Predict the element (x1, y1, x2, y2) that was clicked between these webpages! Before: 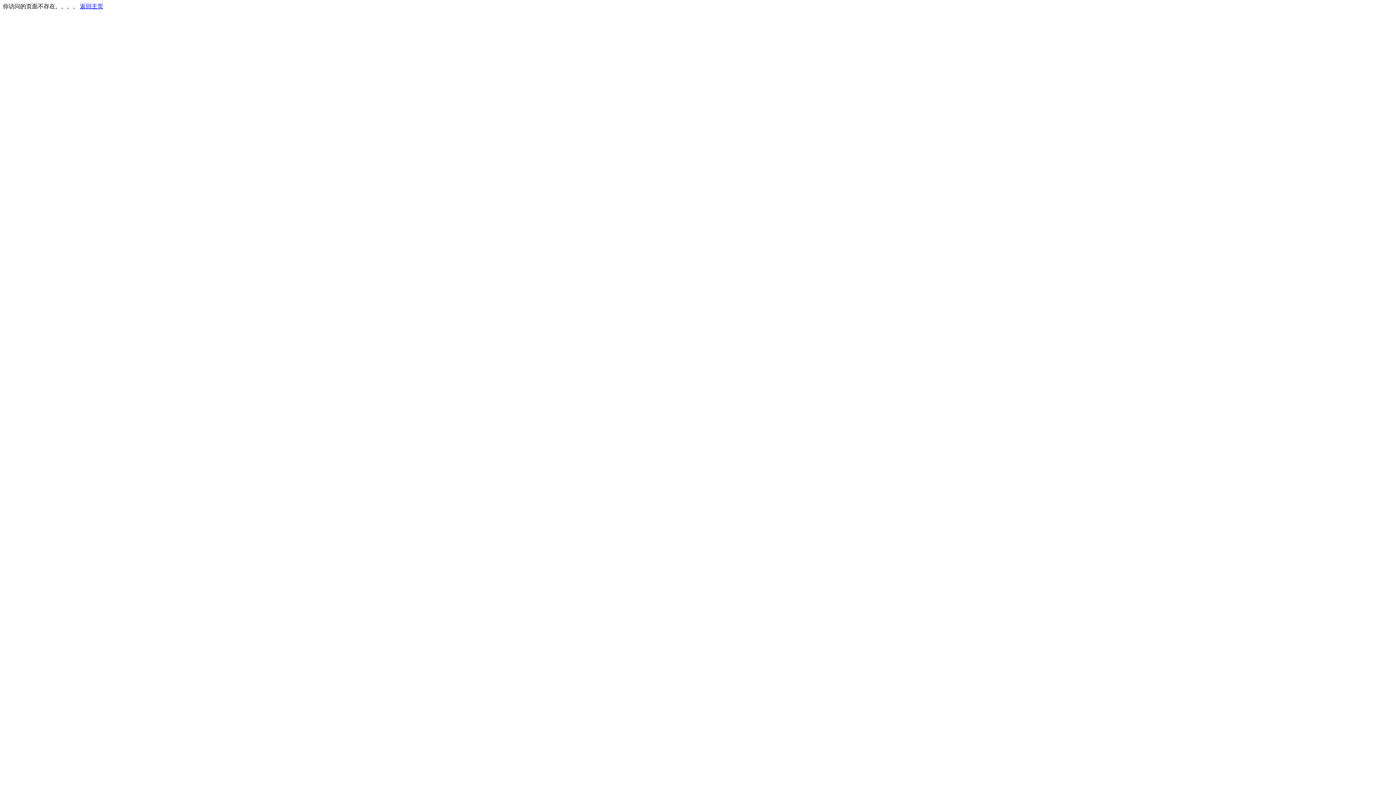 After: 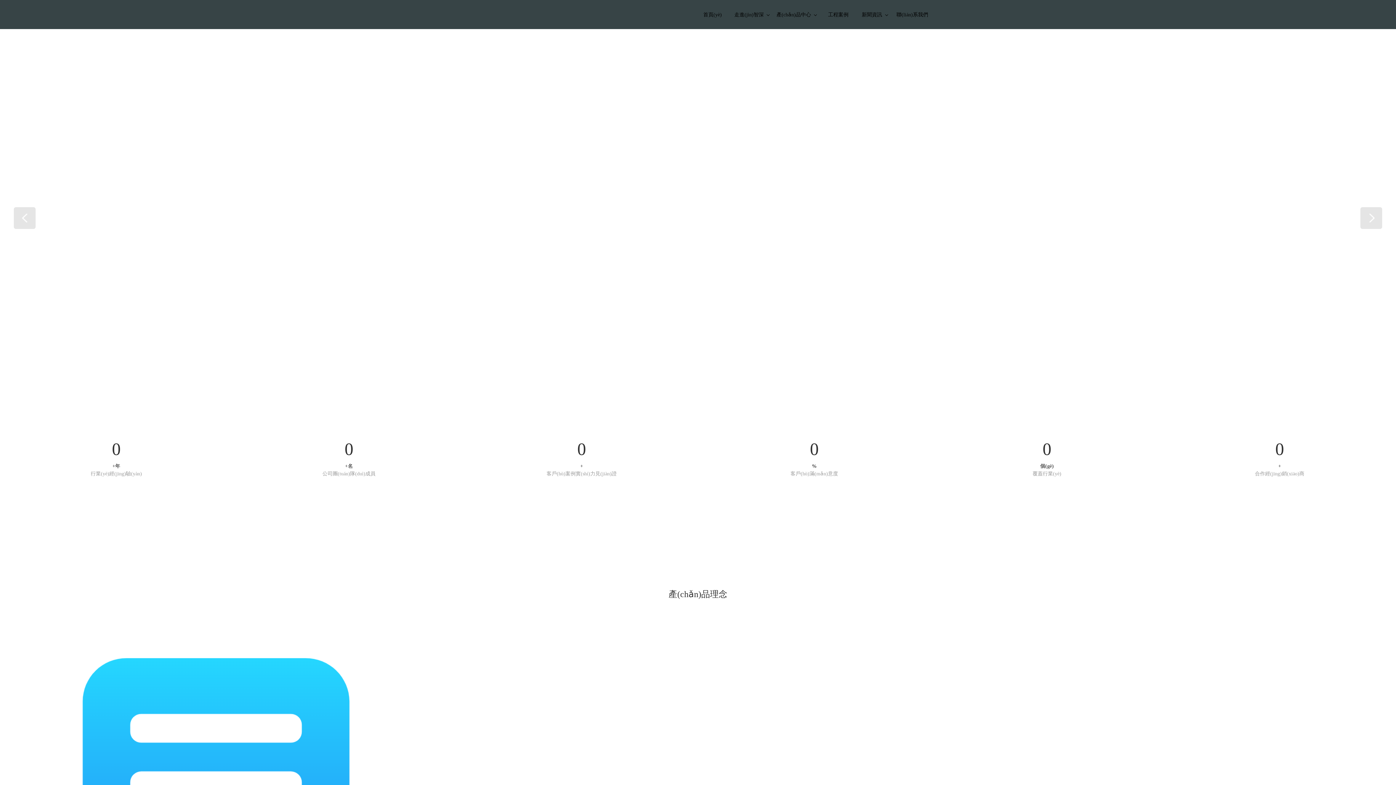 Action: bbox: (80, 3, 103, 9) label: 返回主页